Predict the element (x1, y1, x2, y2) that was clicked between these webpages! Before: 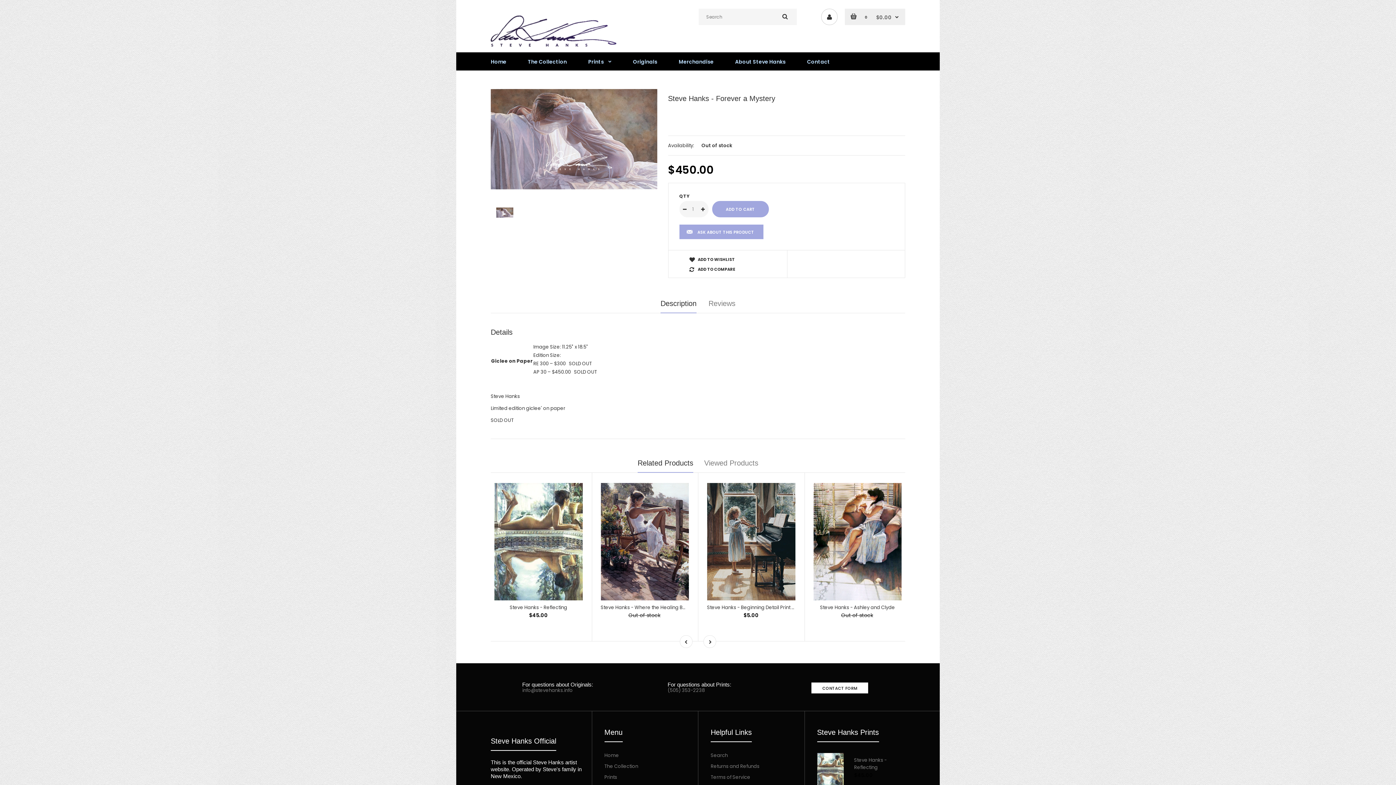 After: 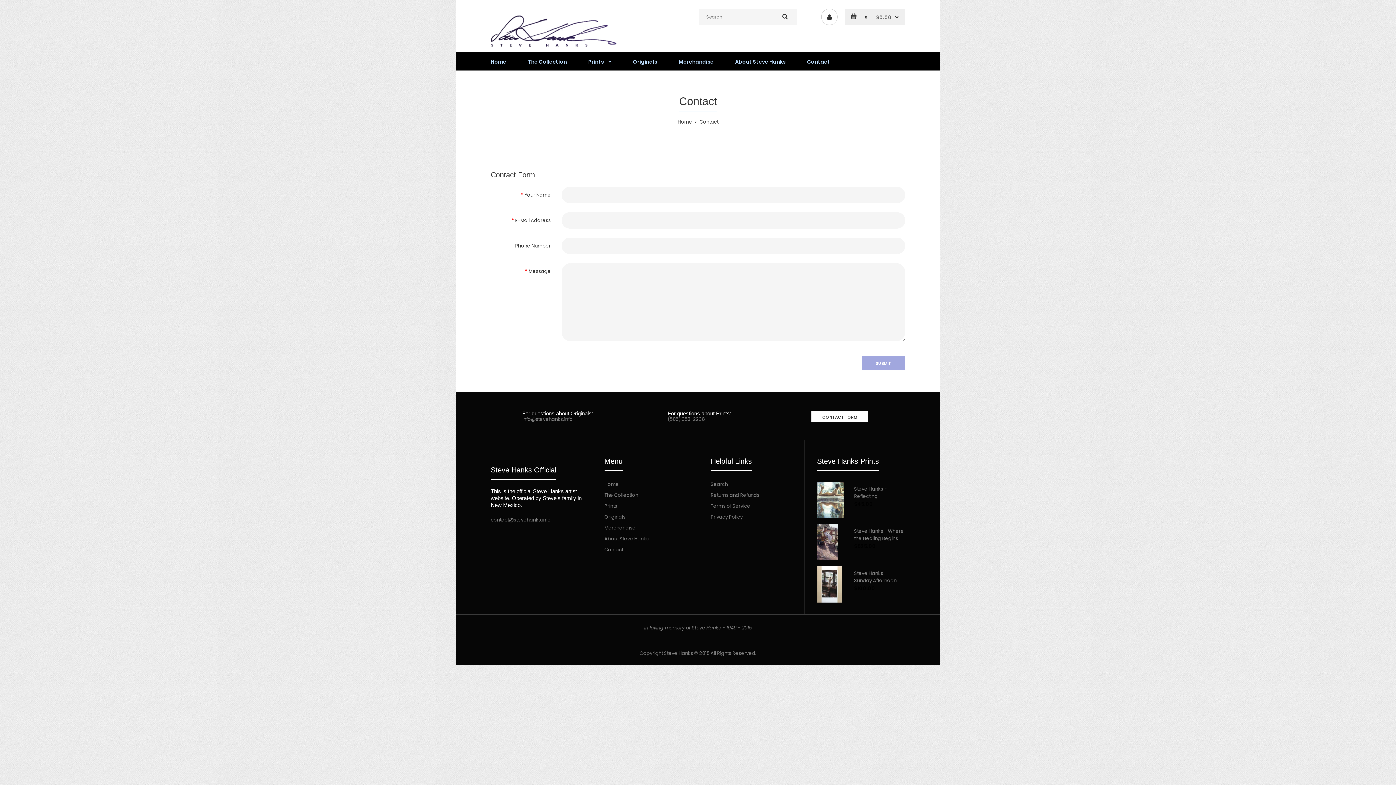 Action: label: Contact bbox: (796, 52, 840, 70)